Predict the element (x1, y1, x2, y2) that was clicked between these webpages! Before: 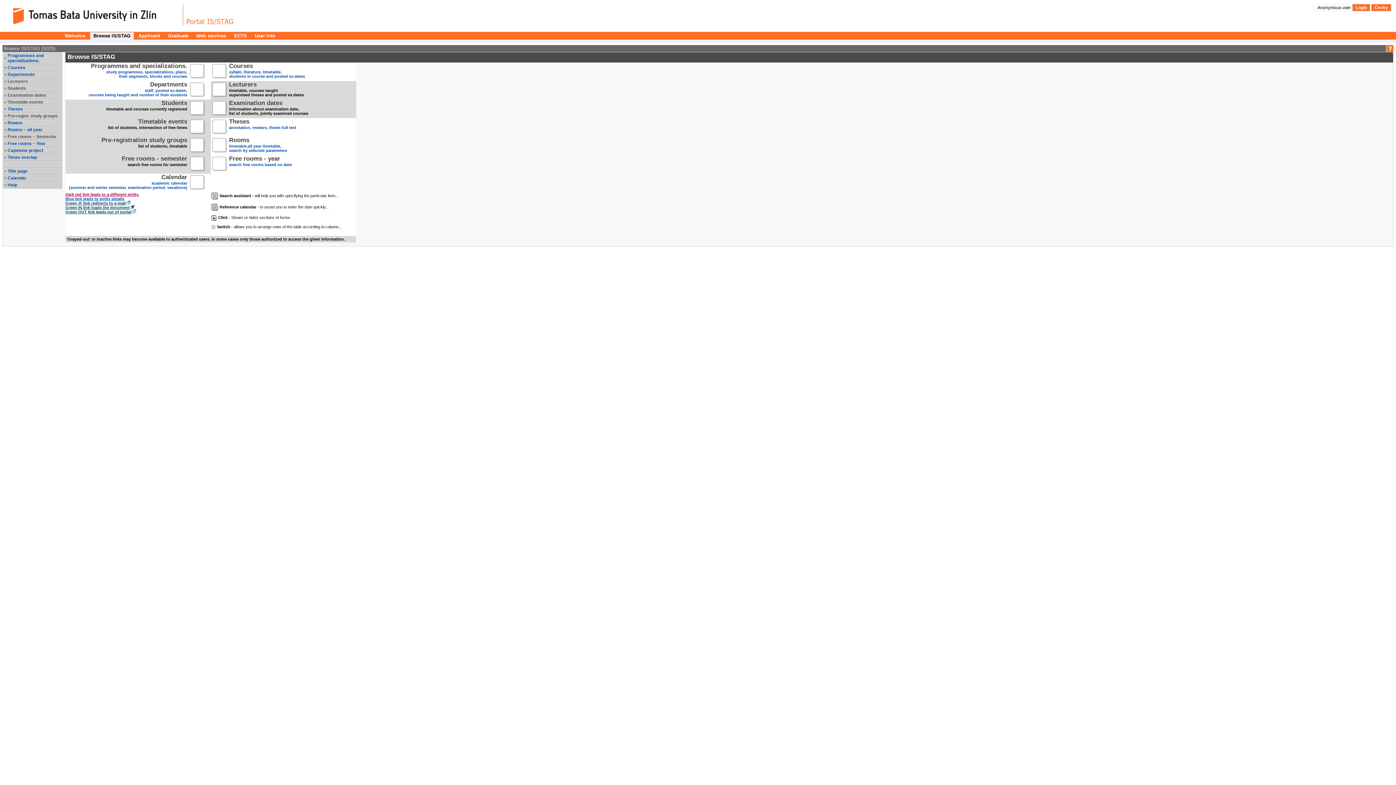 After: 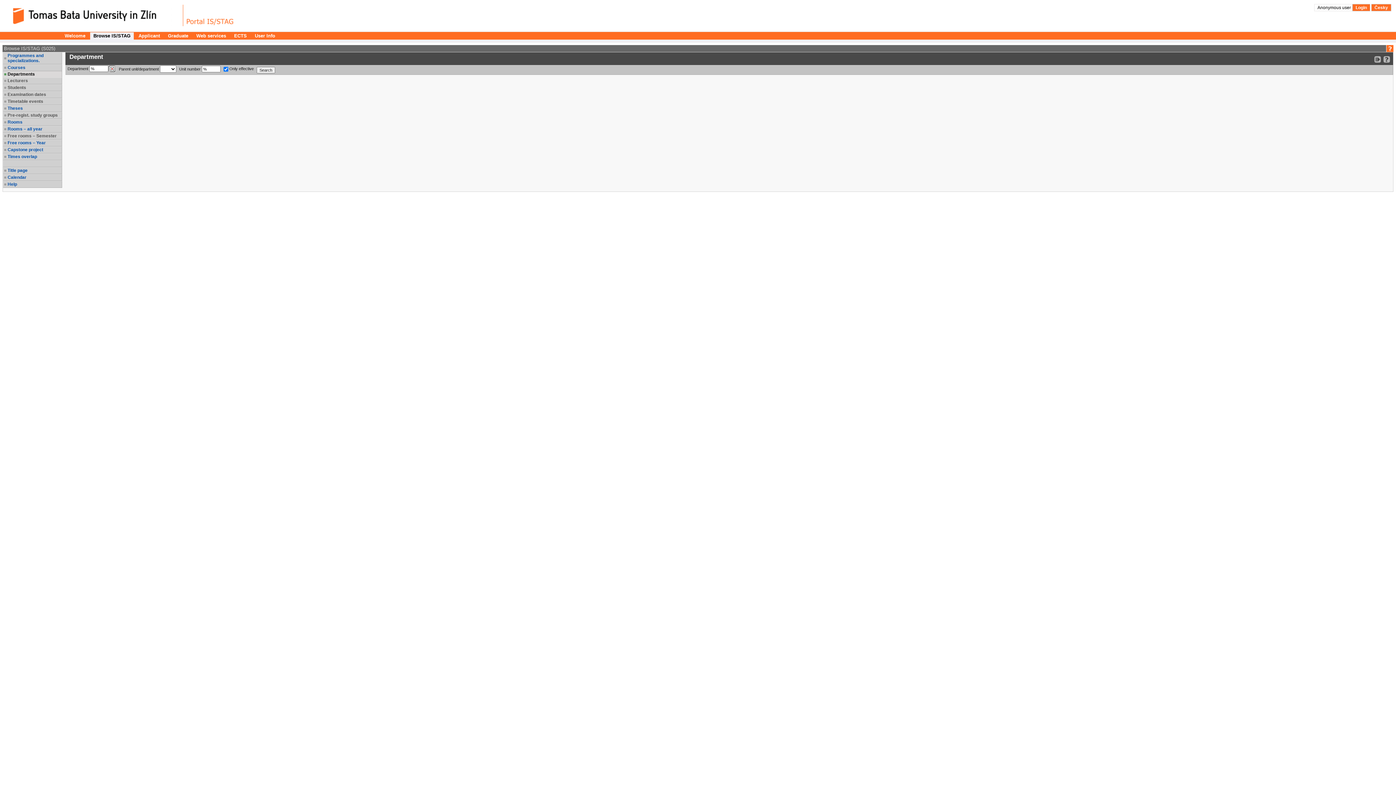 Action: bbox: (7, 72, 61, 77) label: Departments